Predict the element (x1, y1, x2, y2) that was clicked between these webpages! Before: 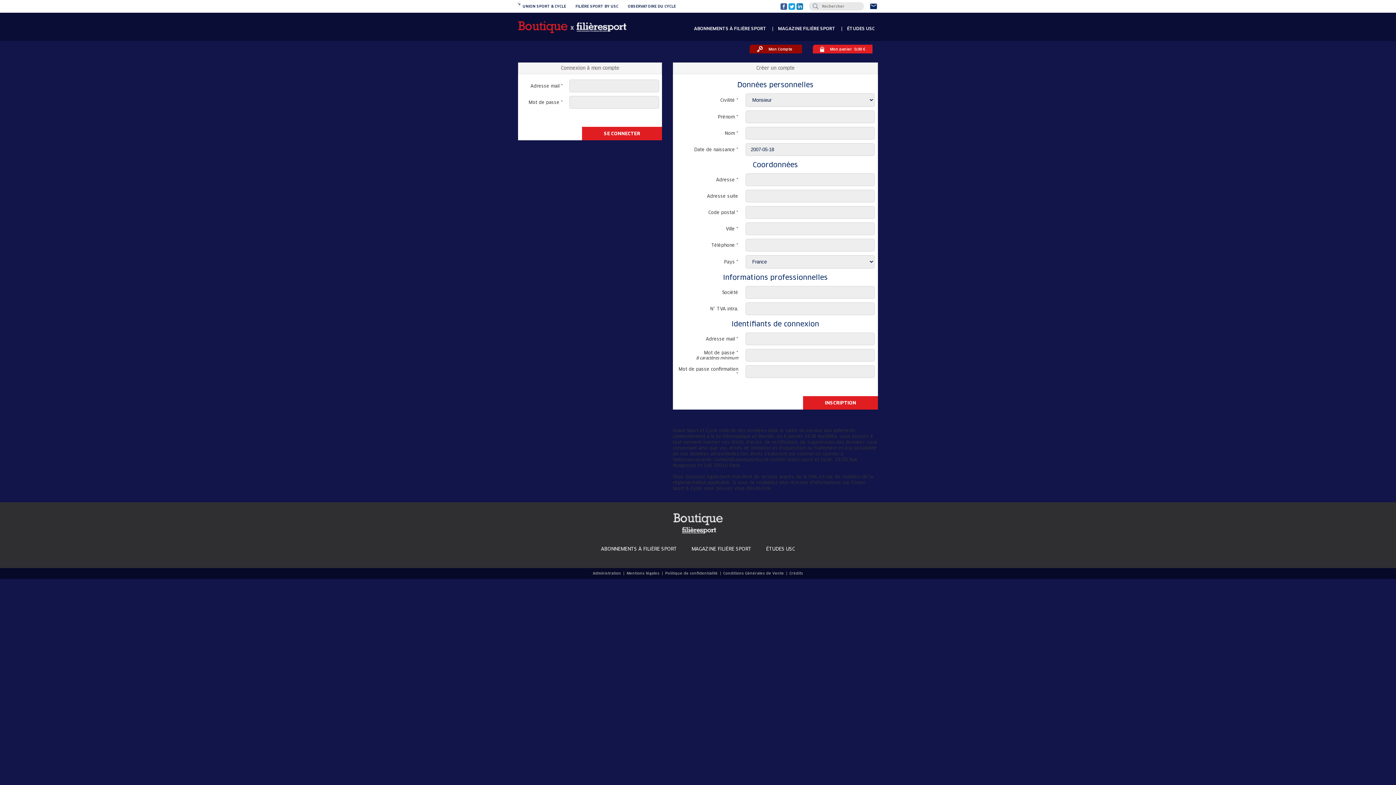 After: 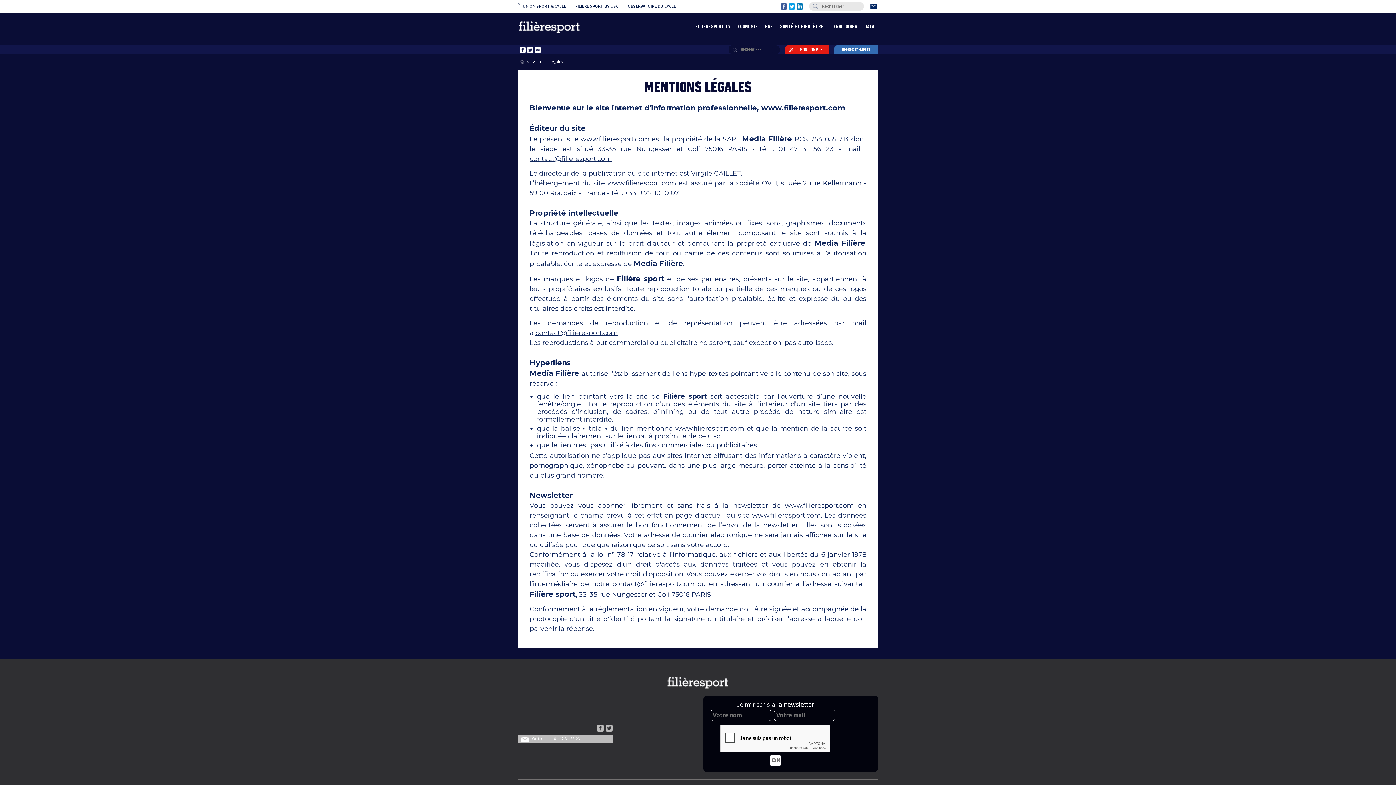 Action: label: Mentions légales bbox: (626, 572, 659, 575)